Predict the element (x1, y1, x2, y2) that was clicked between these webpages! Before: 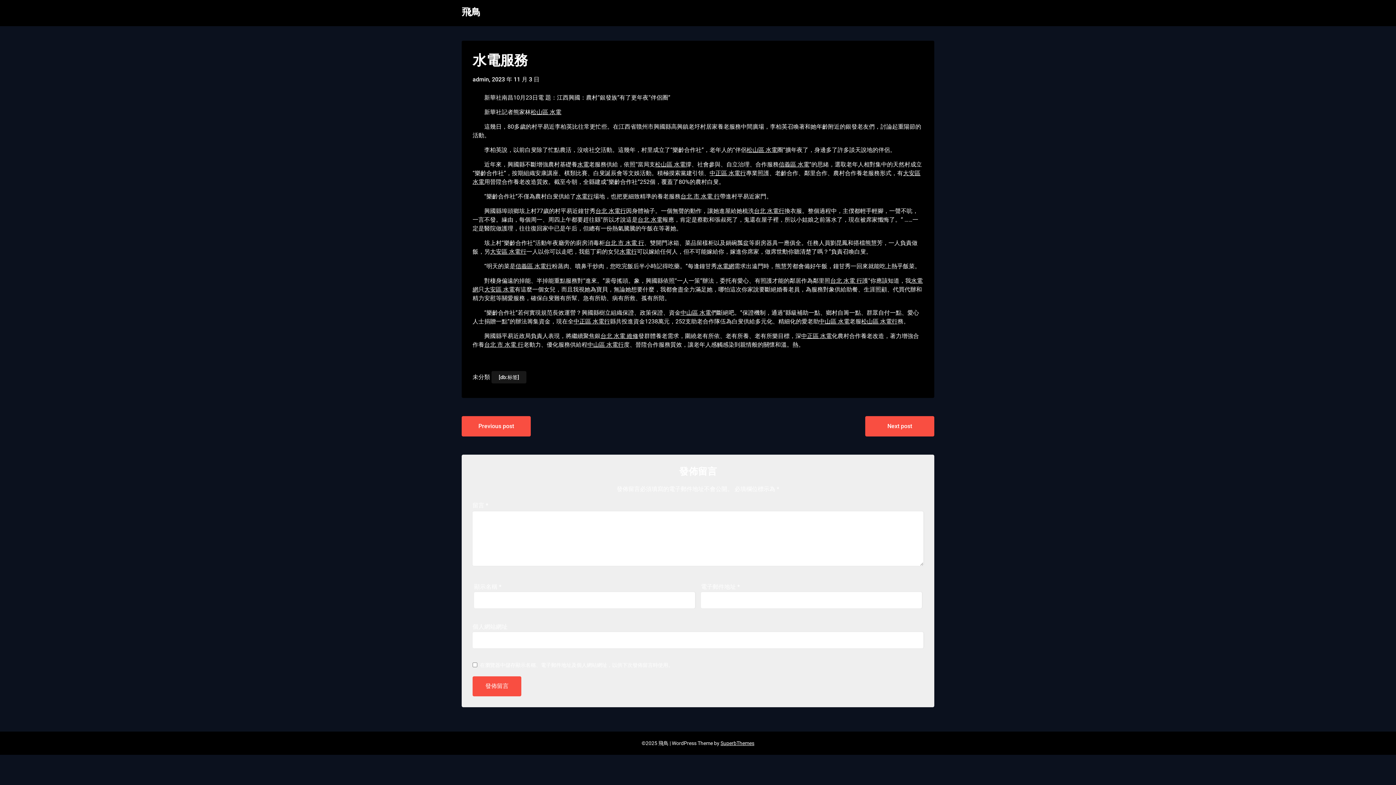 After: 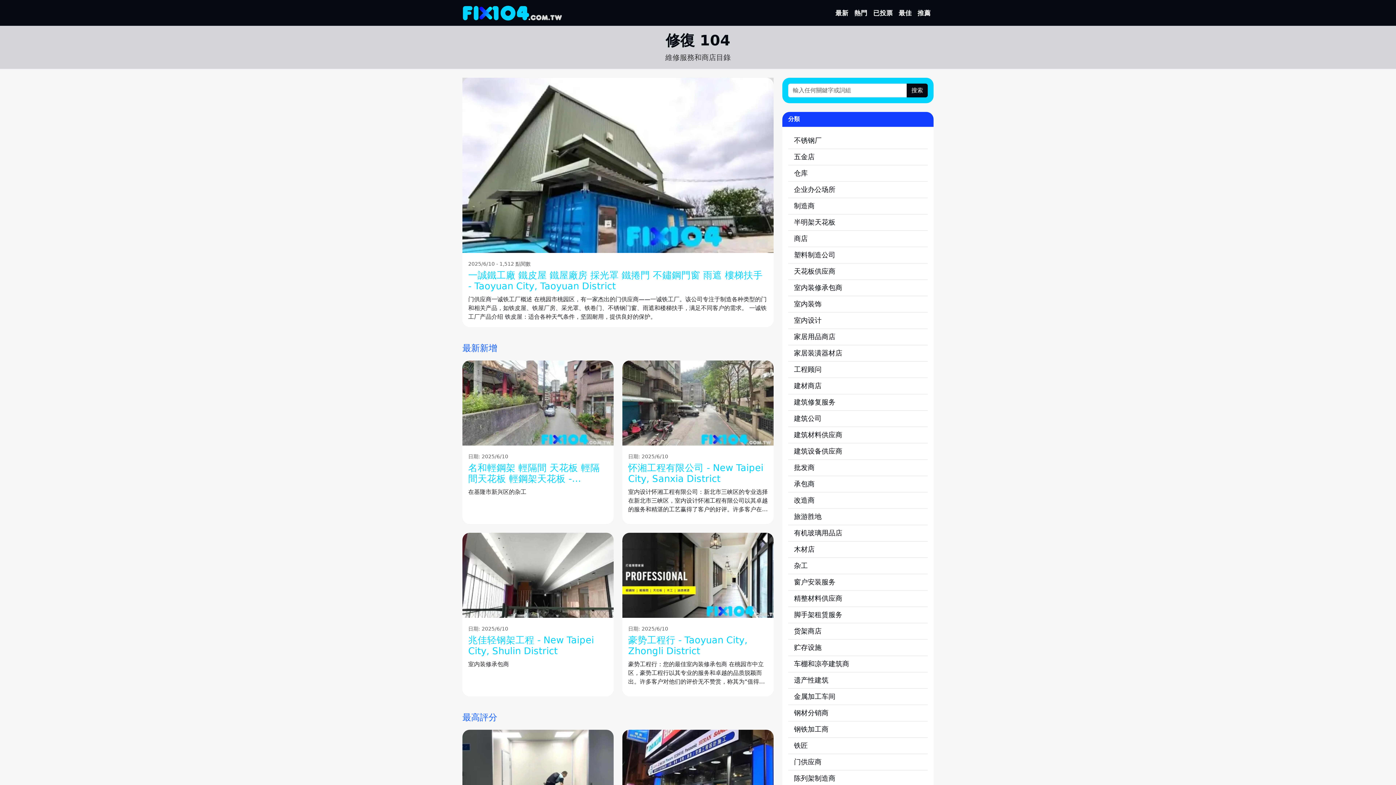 Action: bbox: (801, 332, 832, 339) label: 中正區 水電